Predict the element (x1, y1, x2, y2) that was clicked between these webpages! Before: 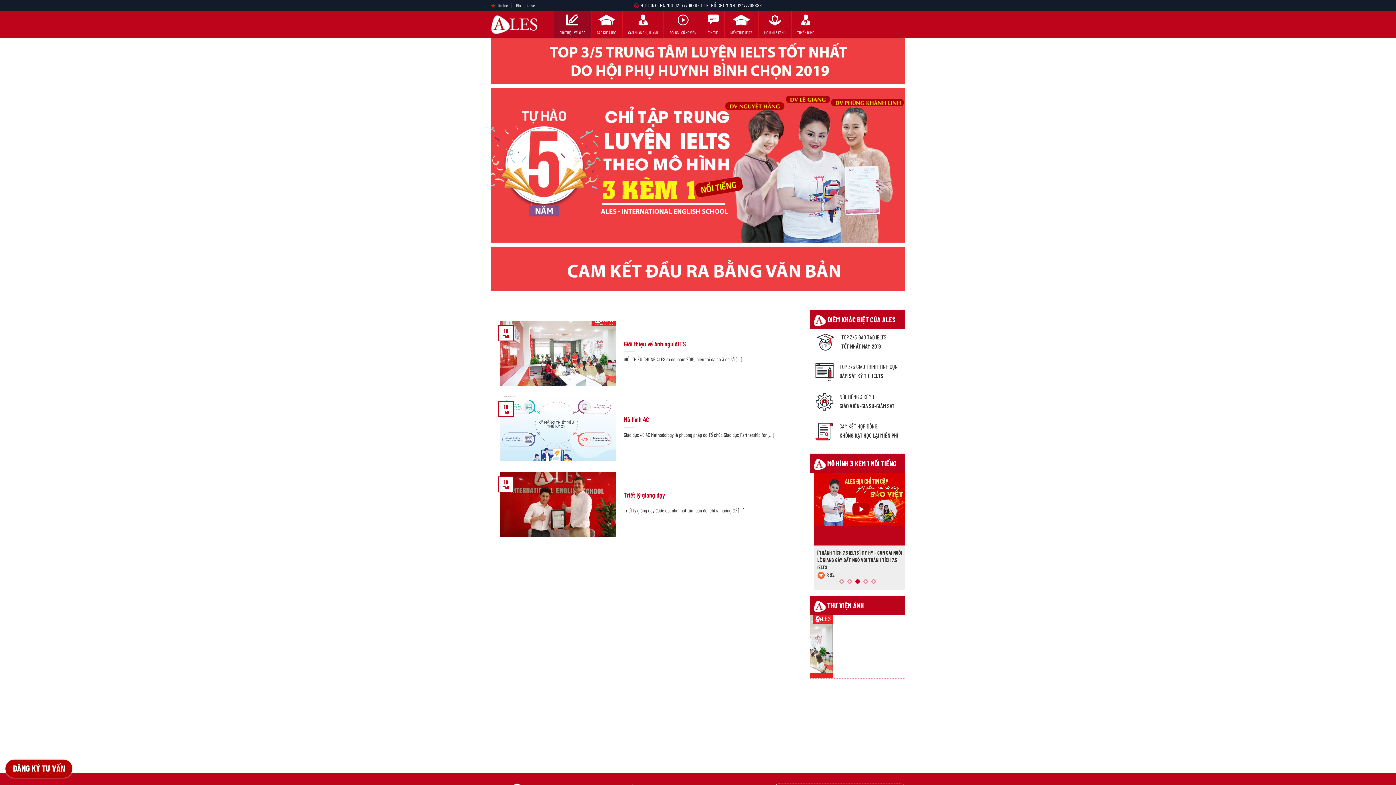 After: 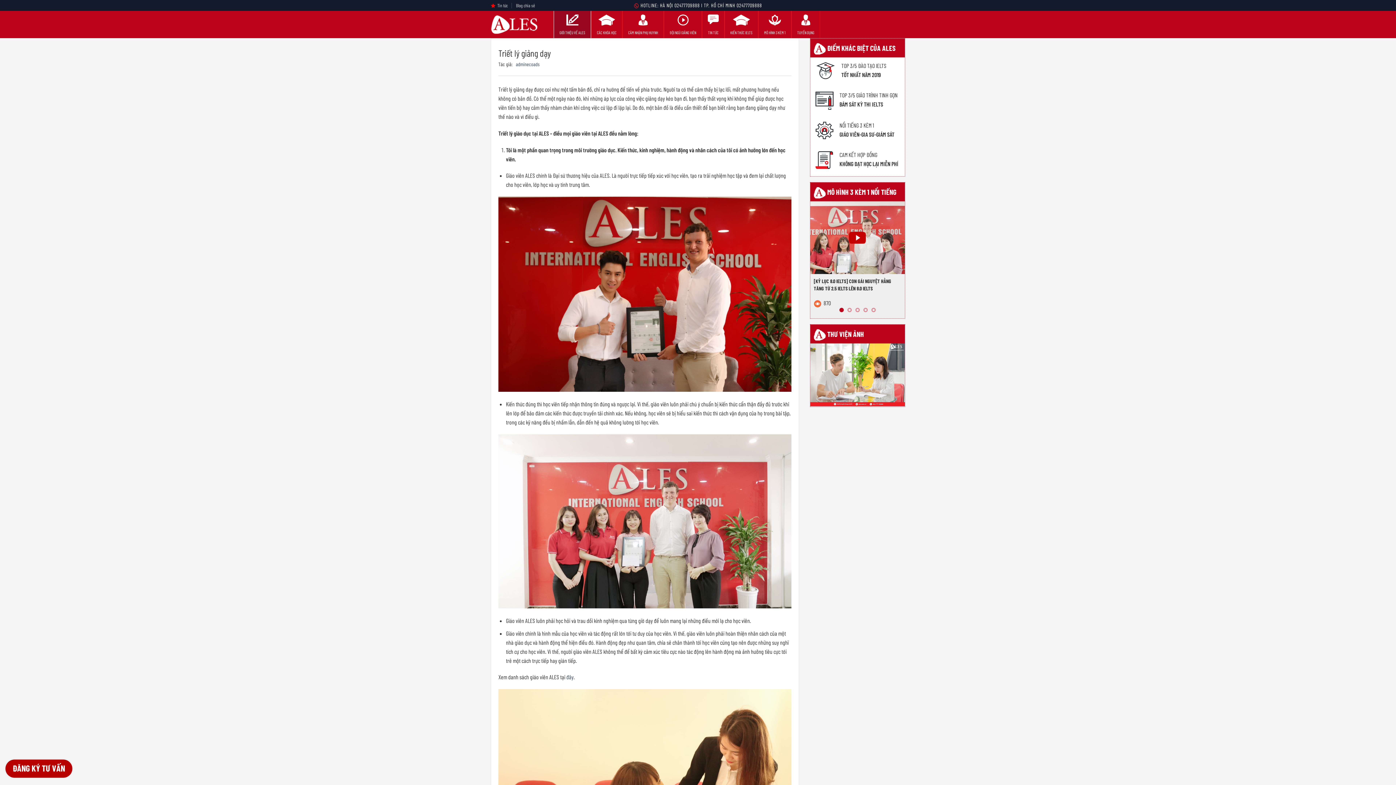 Action: label: Triết lý giảng dạy bbox: (623, 491, 665, 499)